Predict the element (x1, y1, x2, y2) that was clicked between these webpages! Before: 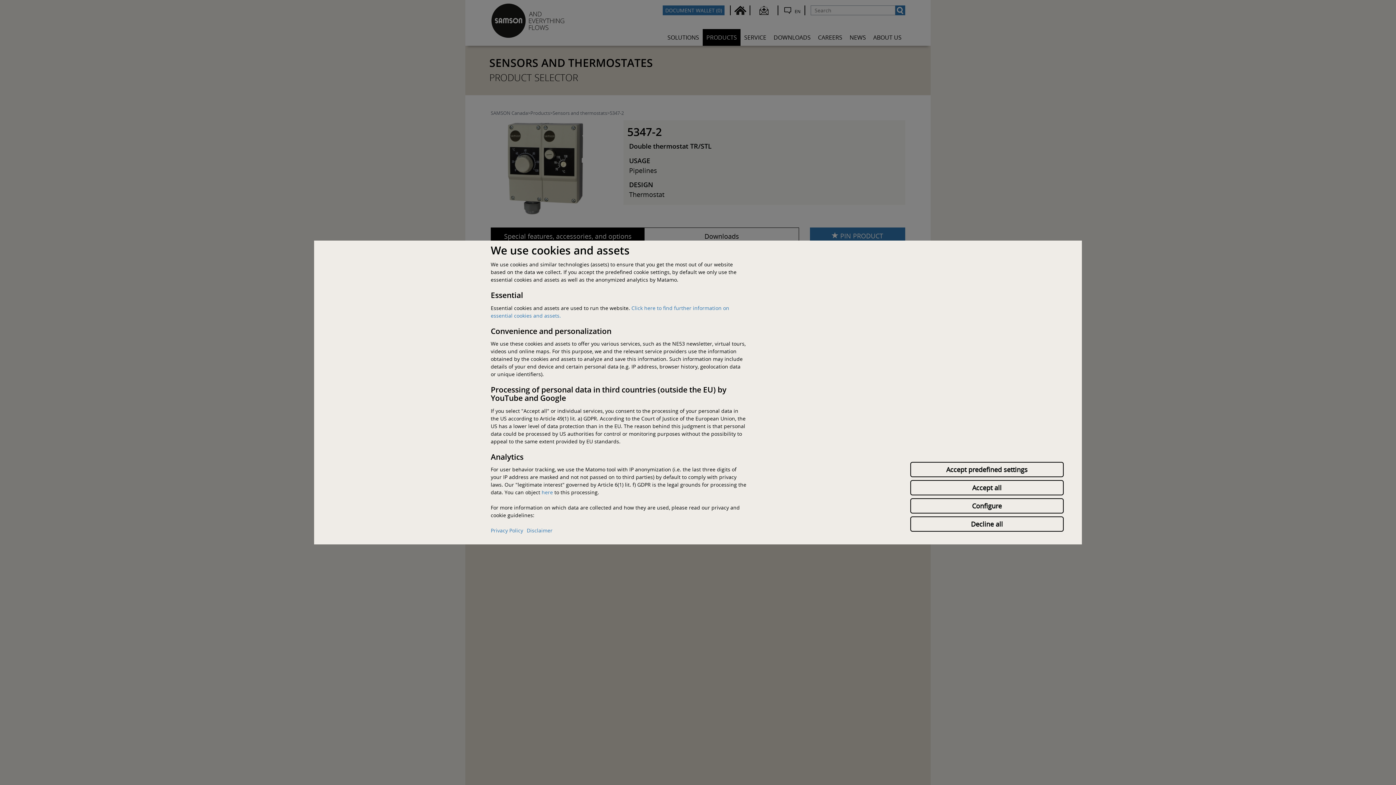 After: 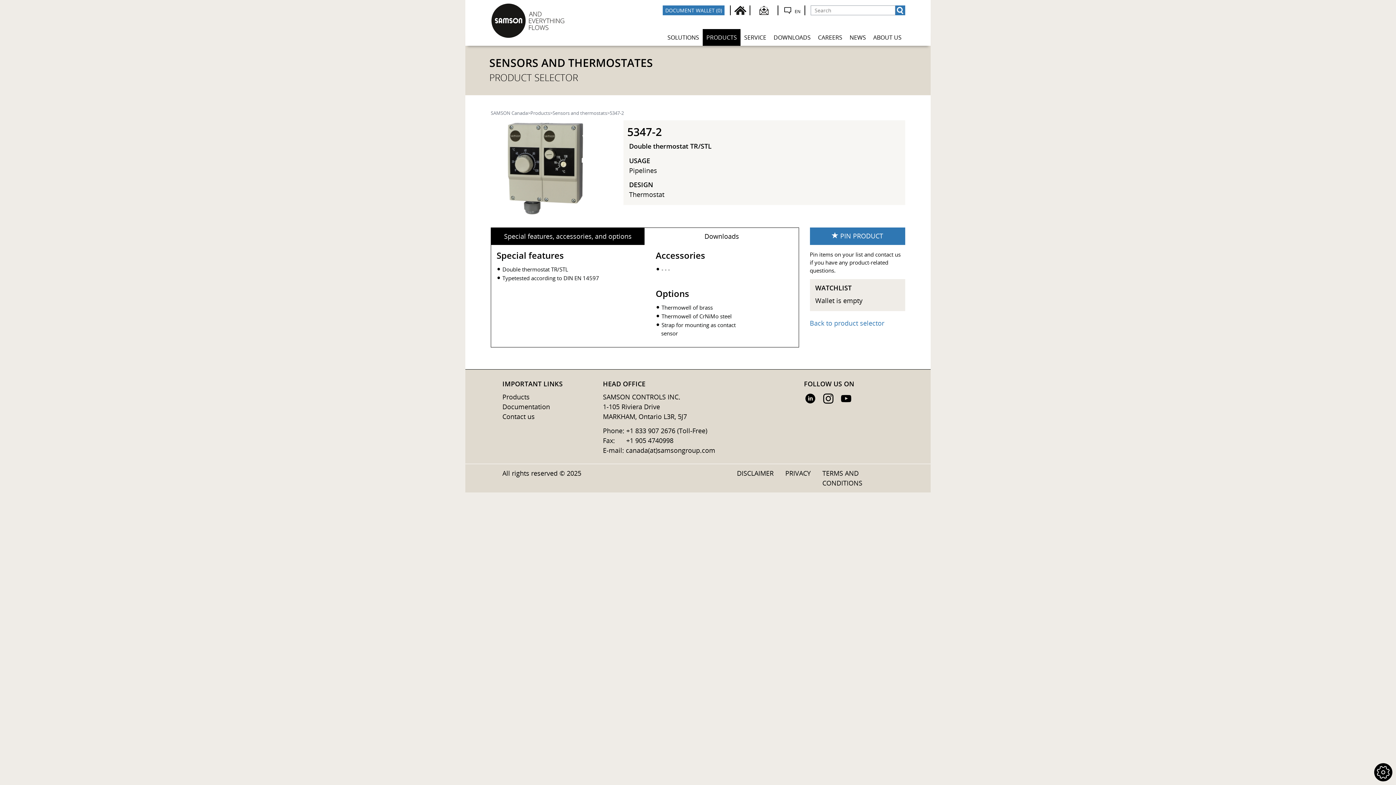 Action: label: Decline all bbox: (910, 516, 1064, 532)